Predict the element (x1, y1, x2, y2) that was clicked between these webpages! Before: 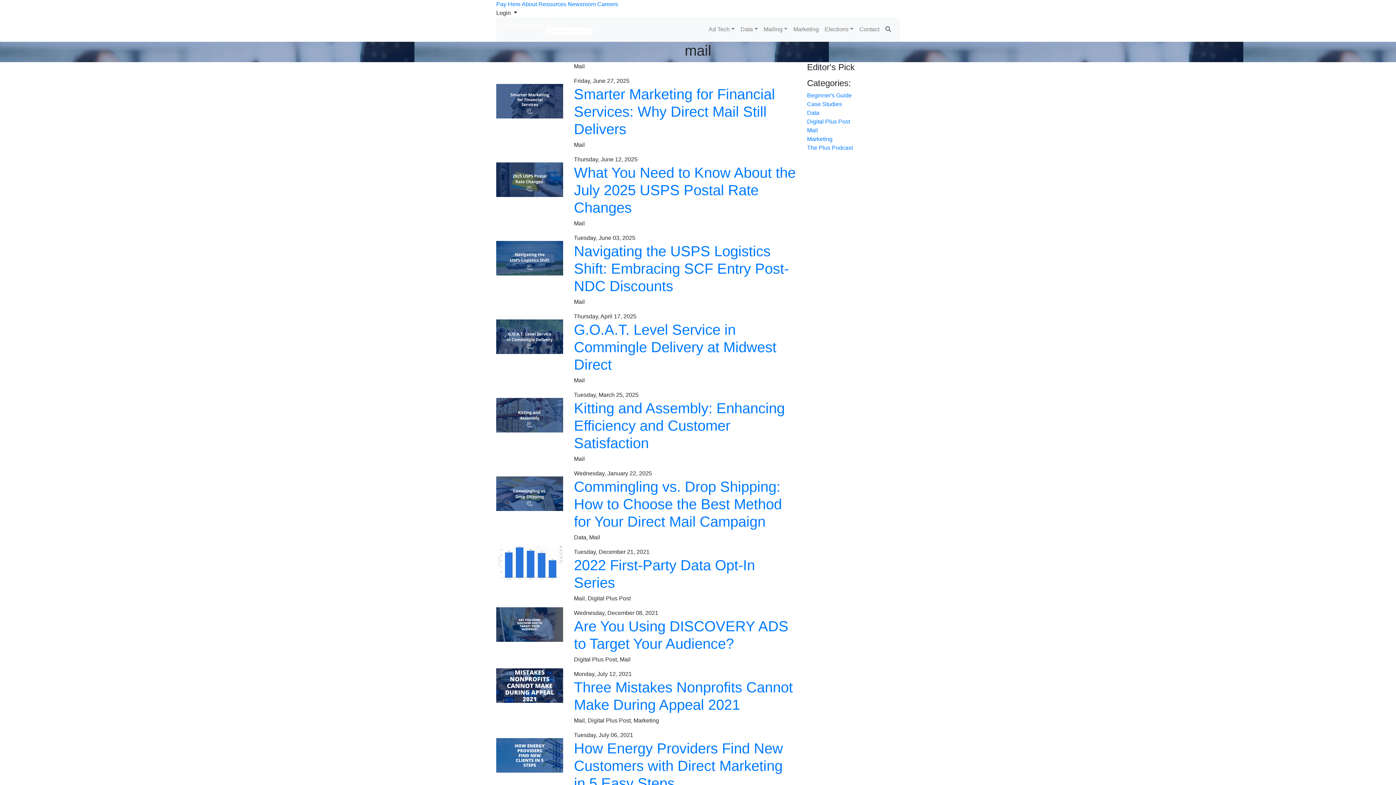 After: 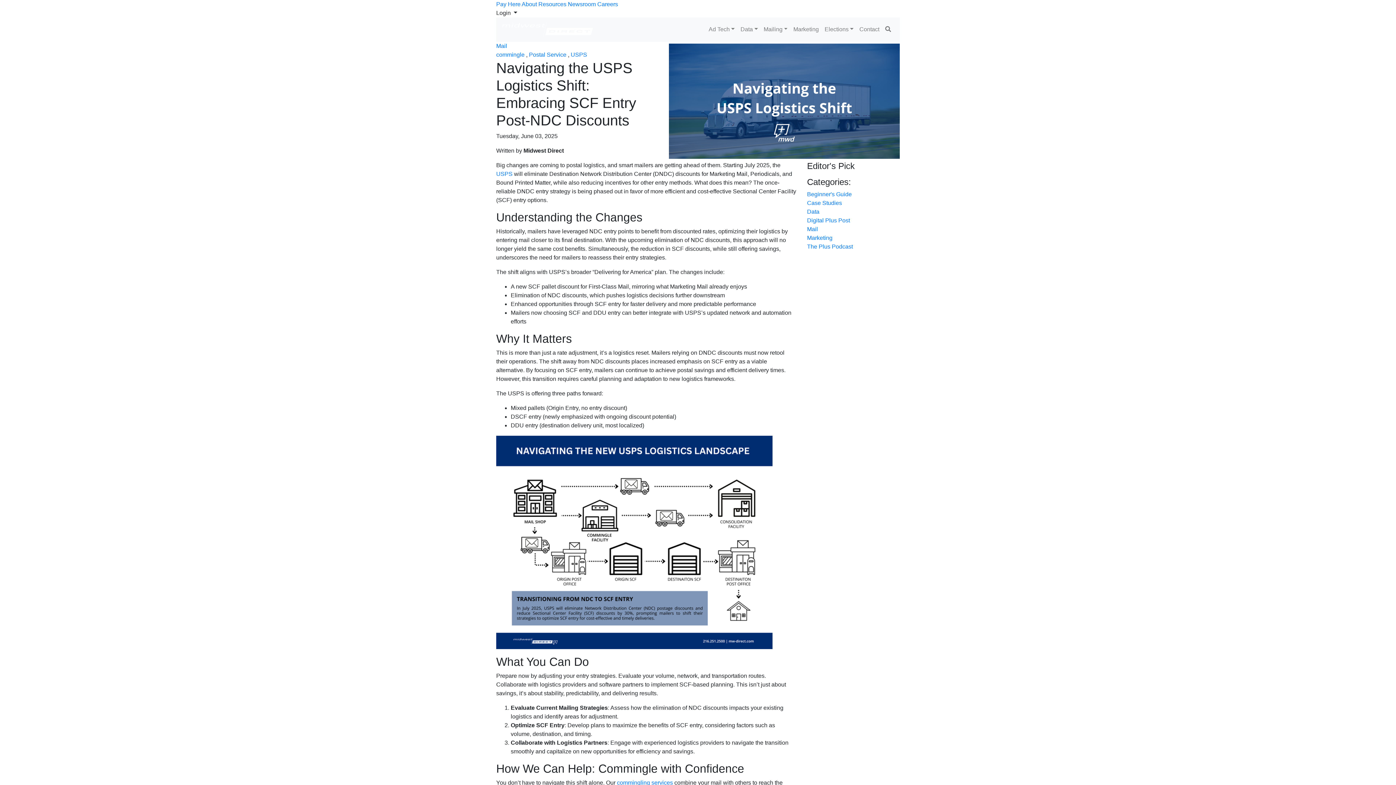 Action: bbox: (574, 243, 789, 294) label: Navigating the USPS Logistics Shift: Embracing SCF Entry Post-NDC Discounts